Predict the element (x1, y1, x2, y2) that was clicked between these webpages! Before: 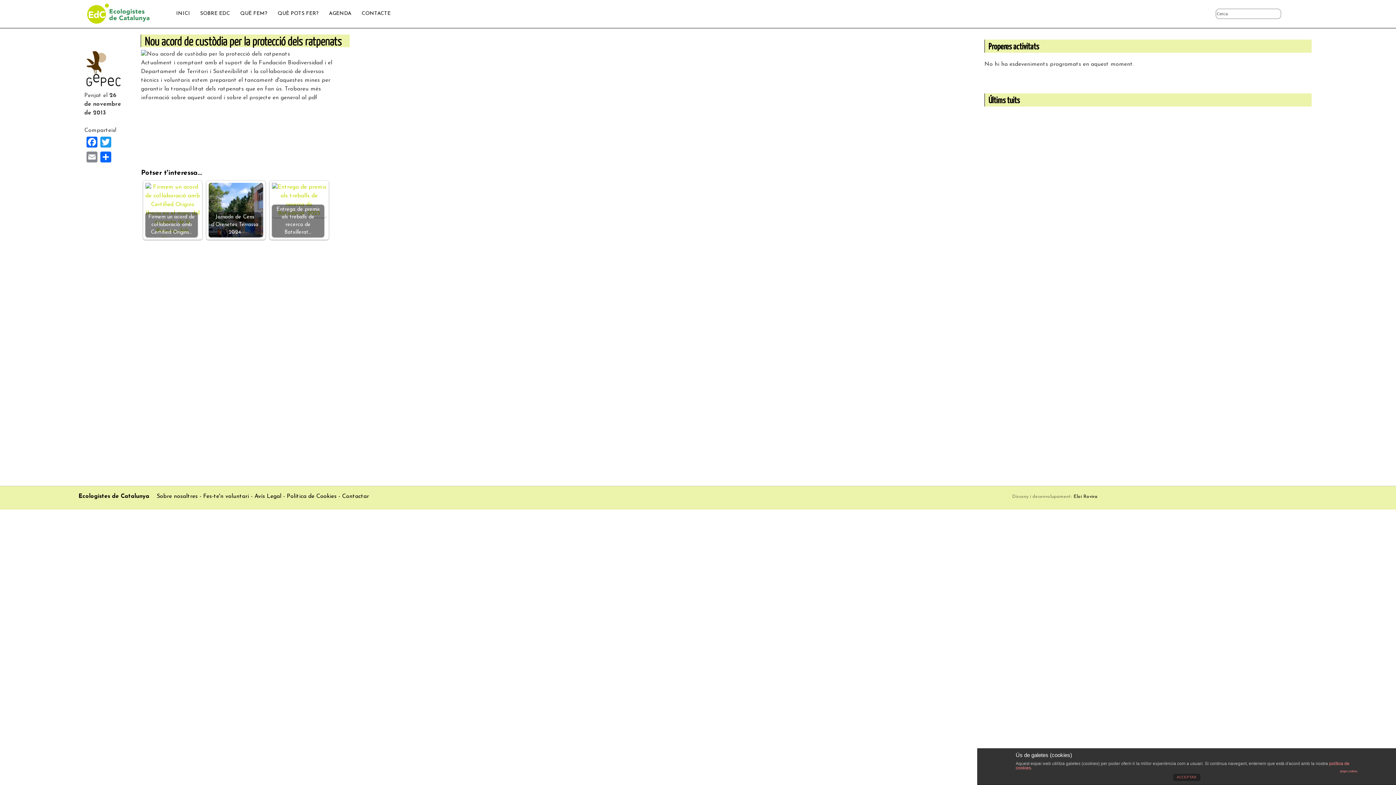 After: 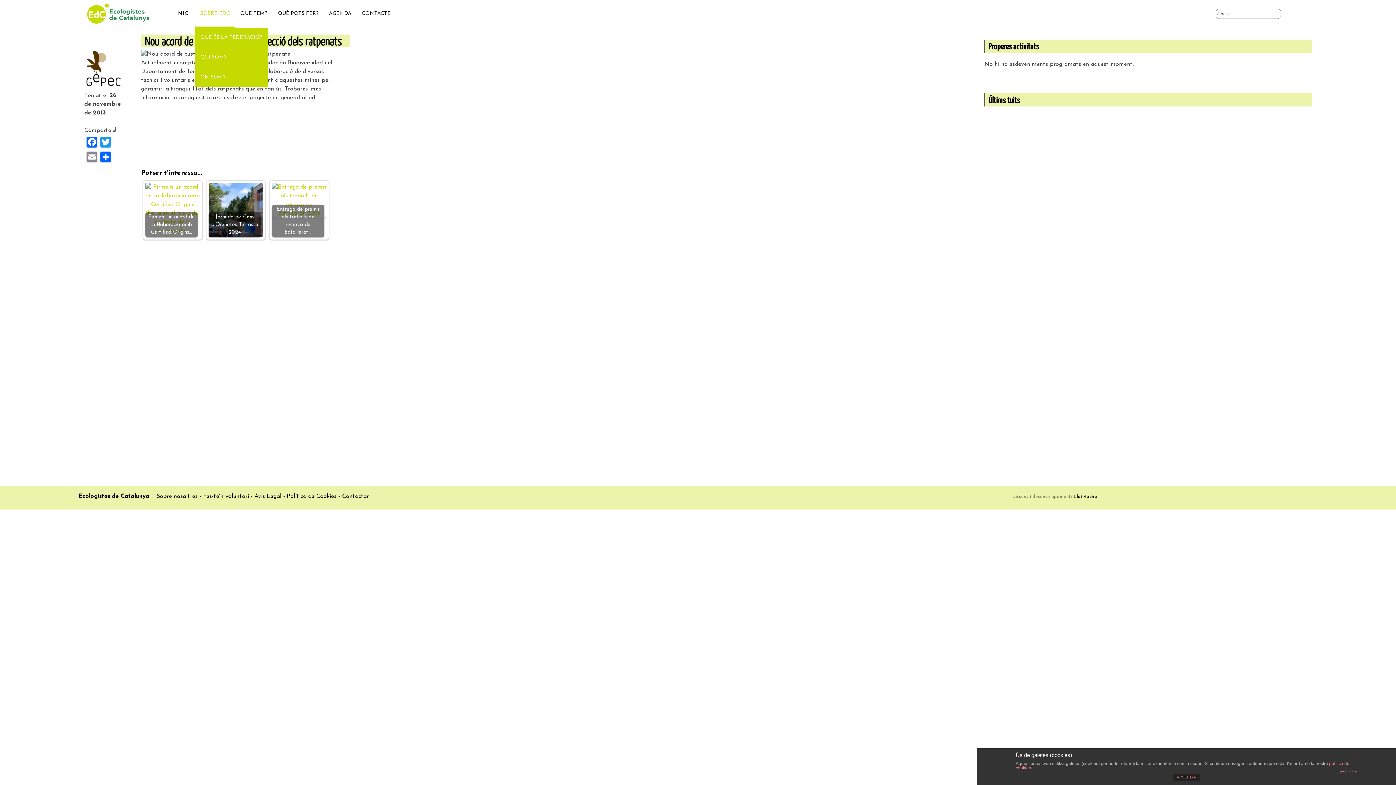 Action: bbox: (195, 0, 235, 27) label: SOBRE EDC